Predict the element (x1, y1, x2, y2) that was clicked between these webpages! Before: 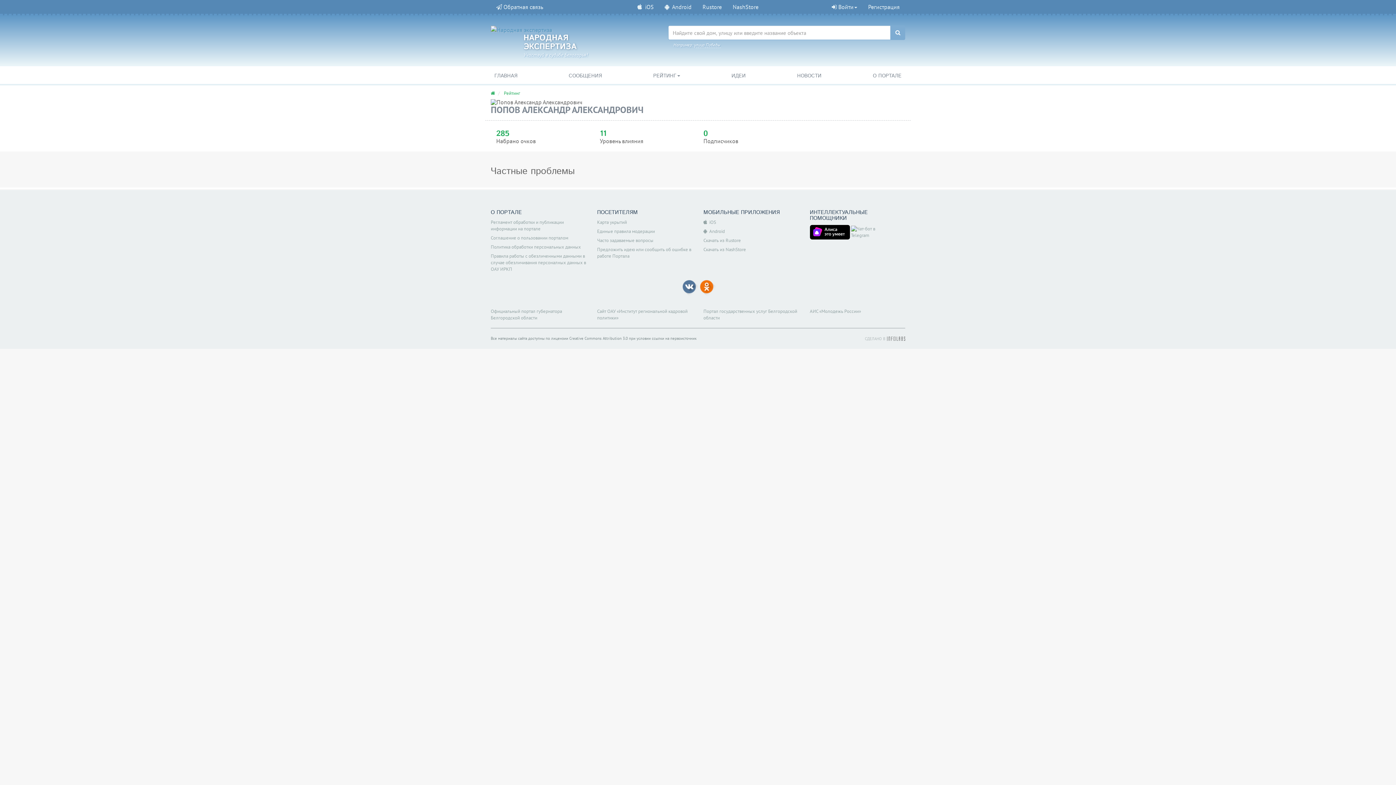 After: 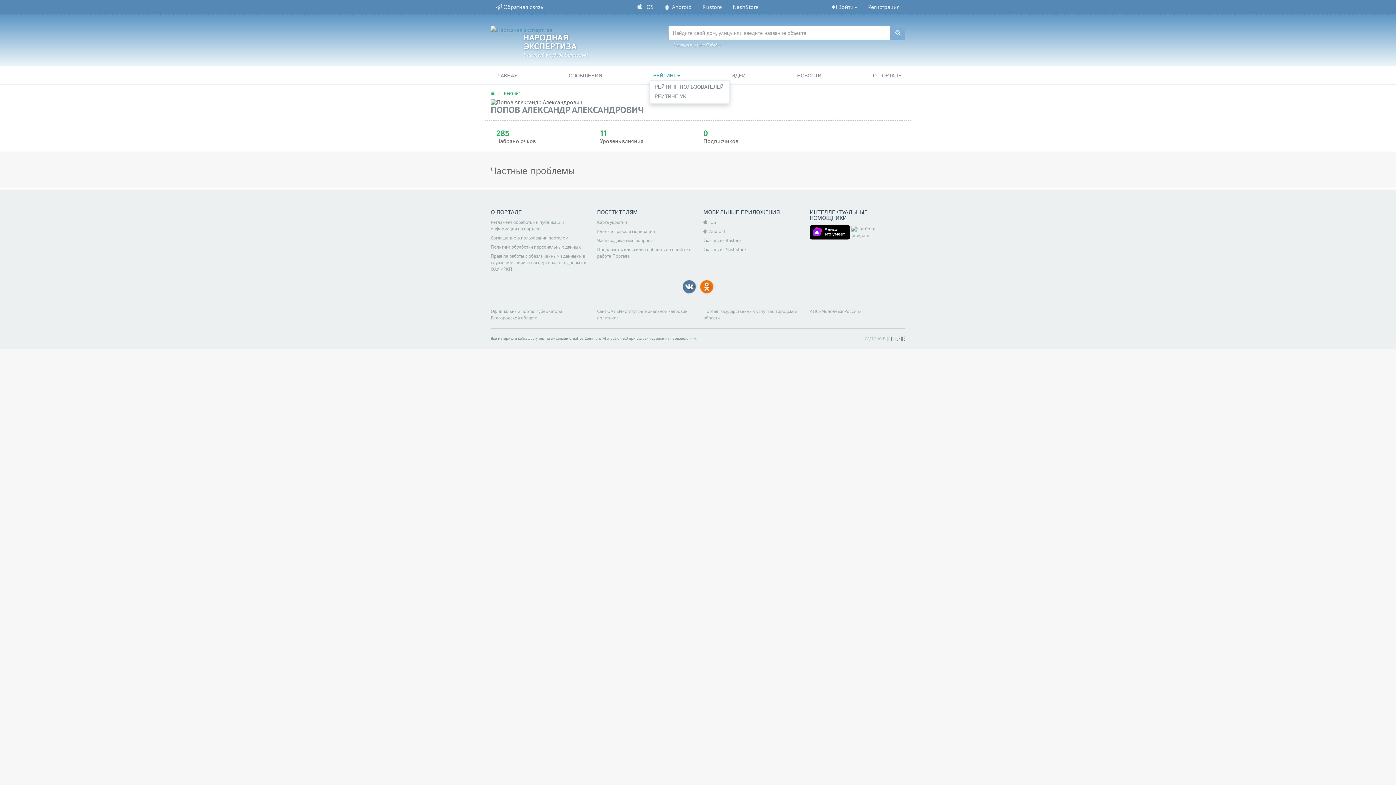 Action: bbox: (649, 72, 683, 79) label: РЕЙТИНГ